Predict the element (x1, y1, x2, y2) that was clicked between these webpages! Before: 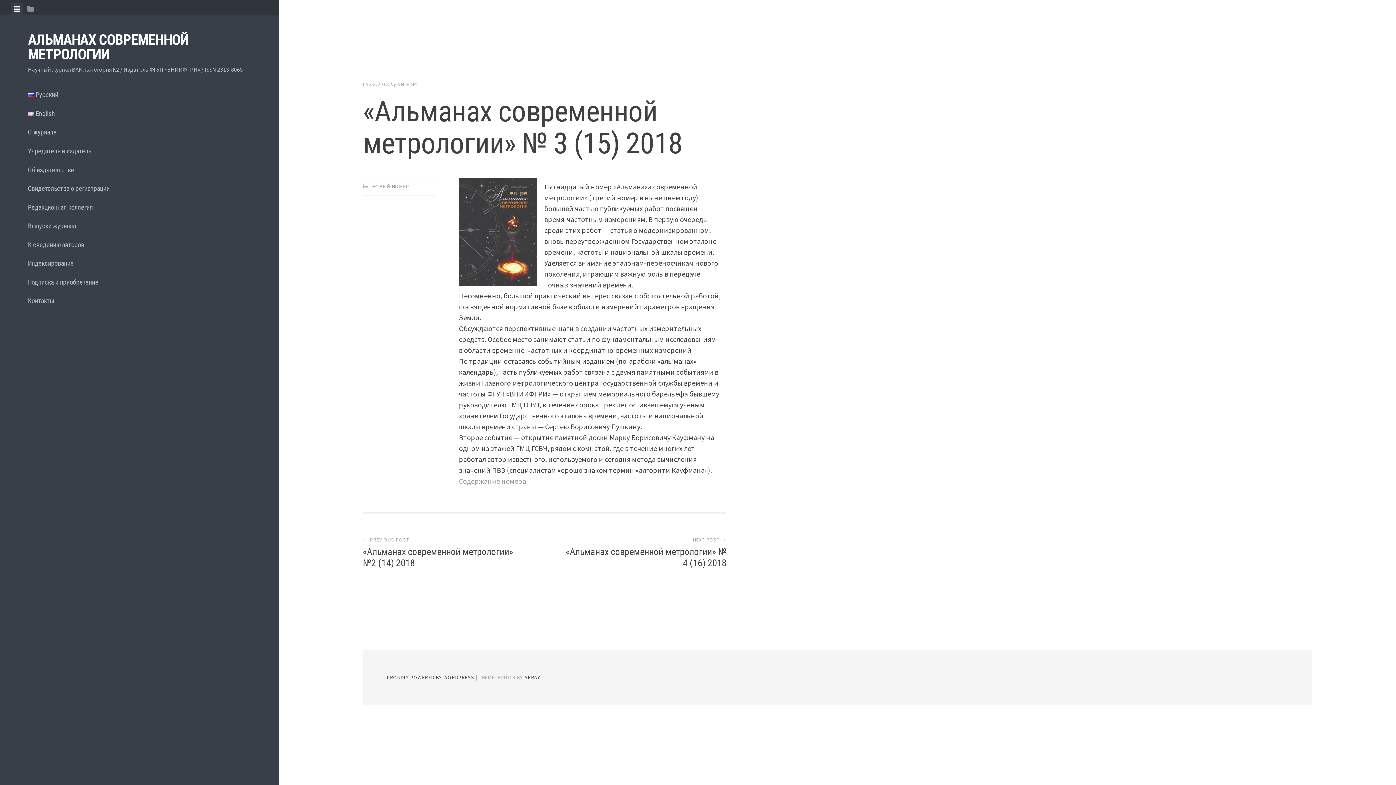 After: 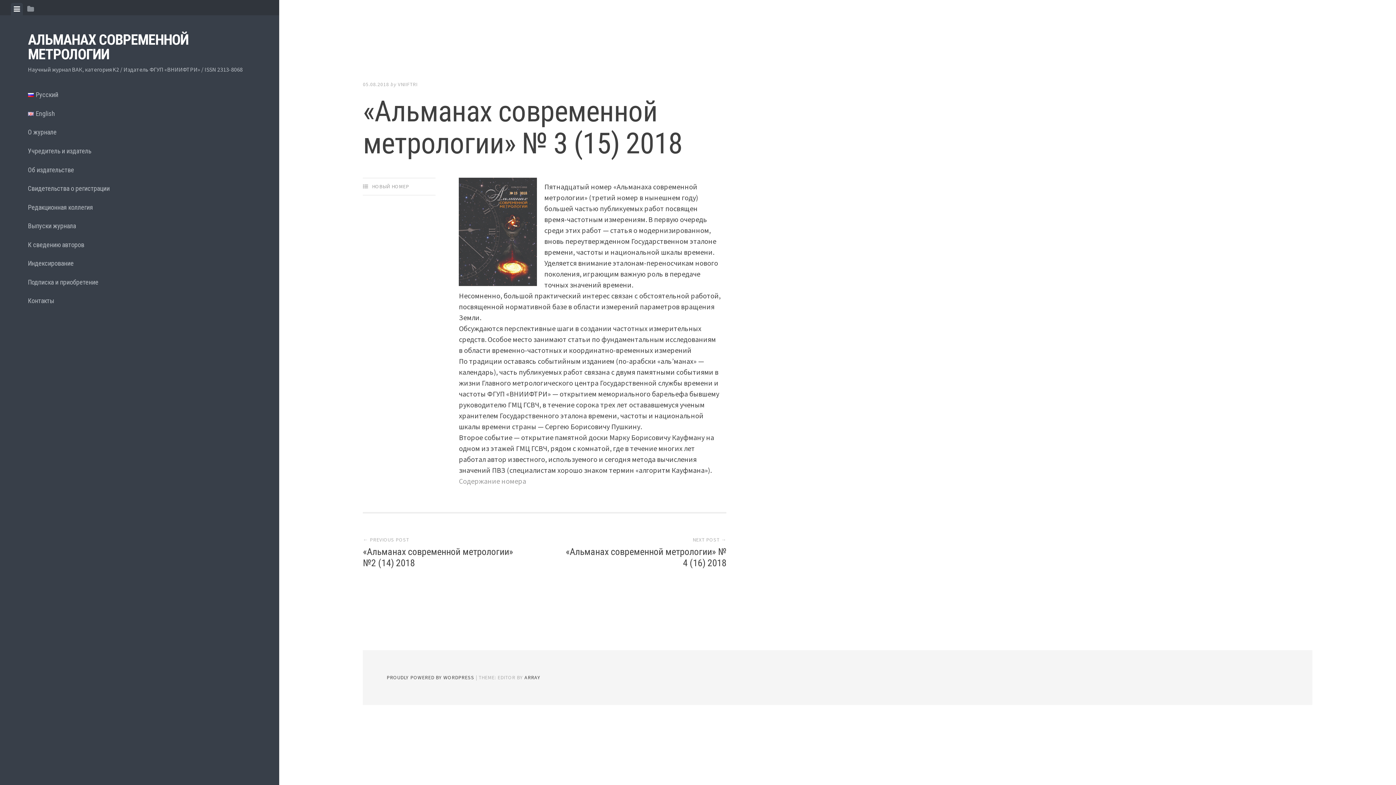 Action: bbox: (363, 81, 389, 87) label: 05.08.2018